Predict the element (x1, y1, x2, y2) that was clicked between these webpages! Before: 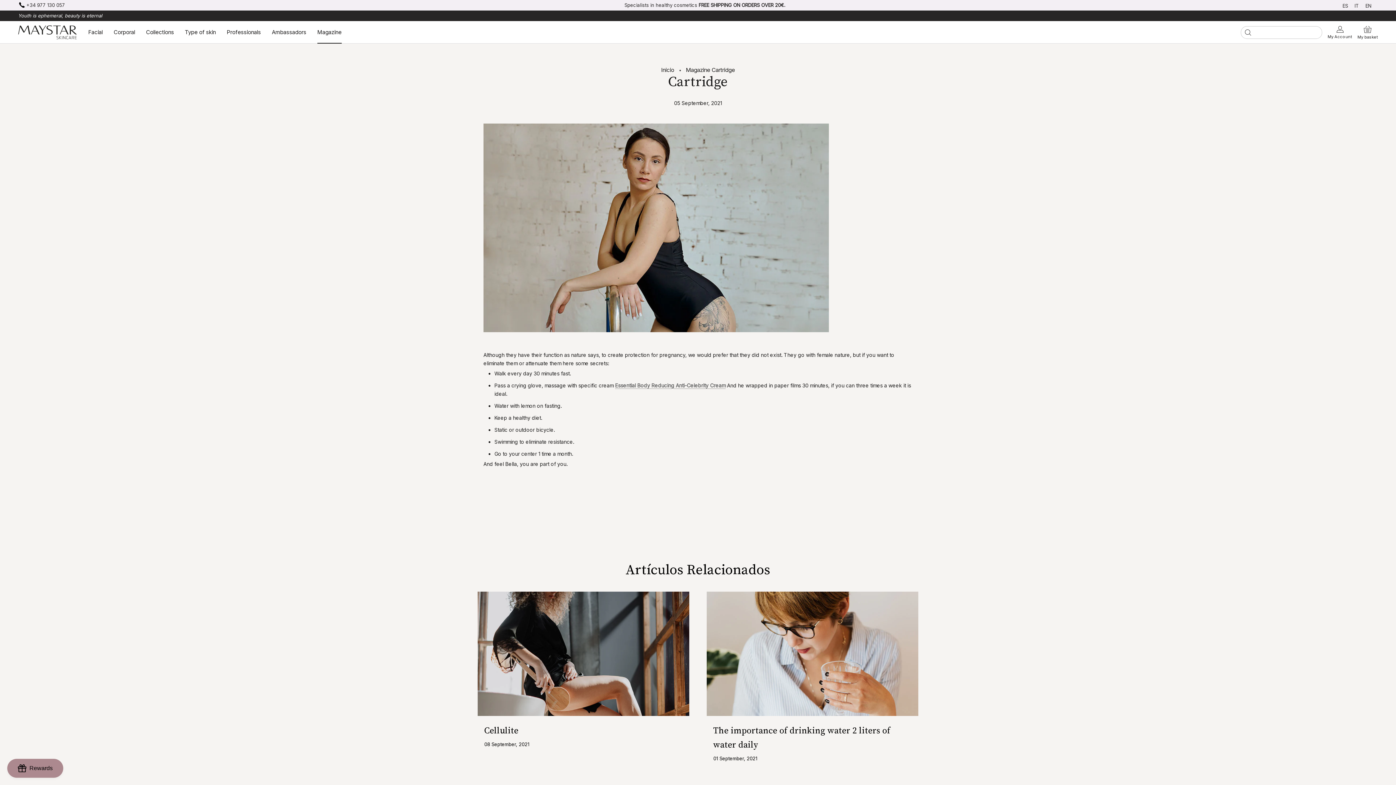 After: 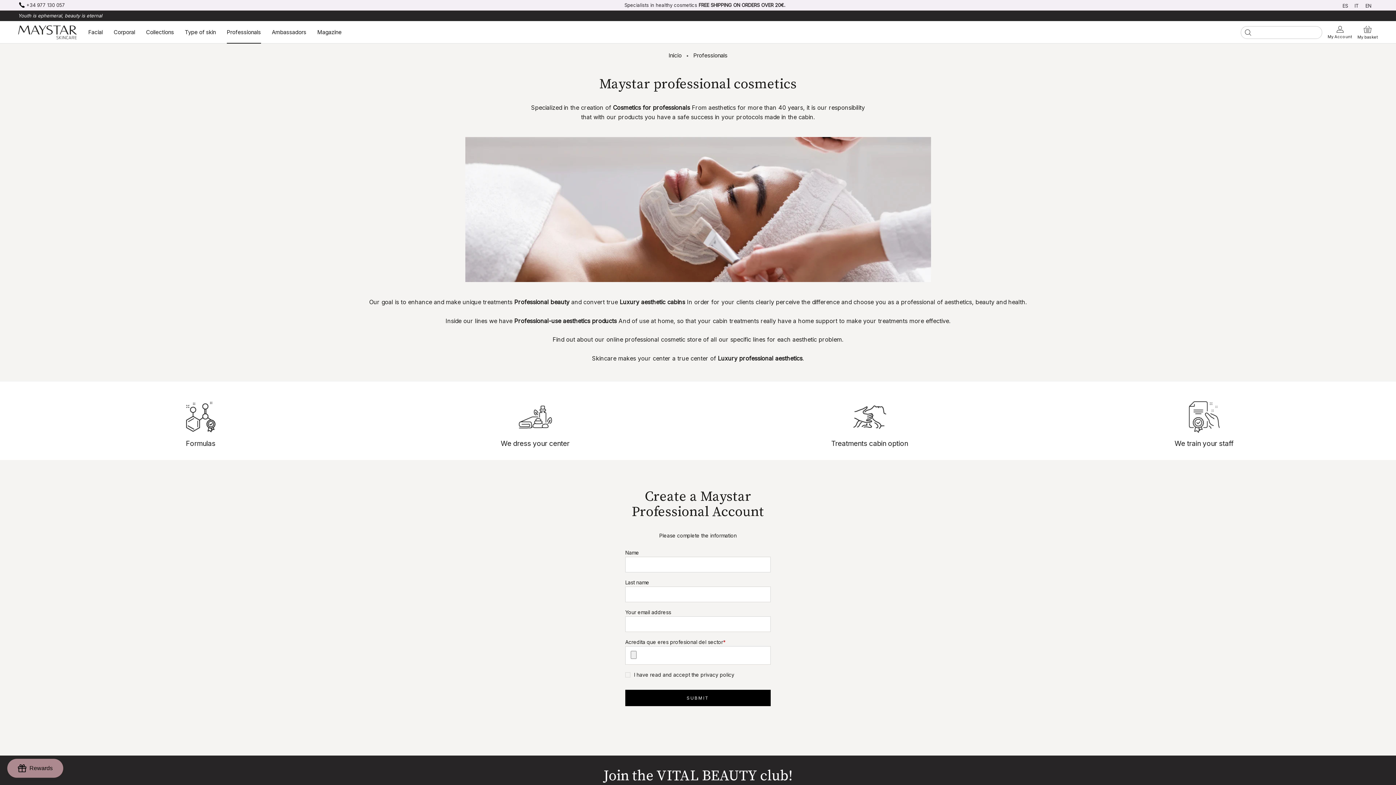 Action: label: Professionals
Professionals bbox: (226, 28, 260, 35)